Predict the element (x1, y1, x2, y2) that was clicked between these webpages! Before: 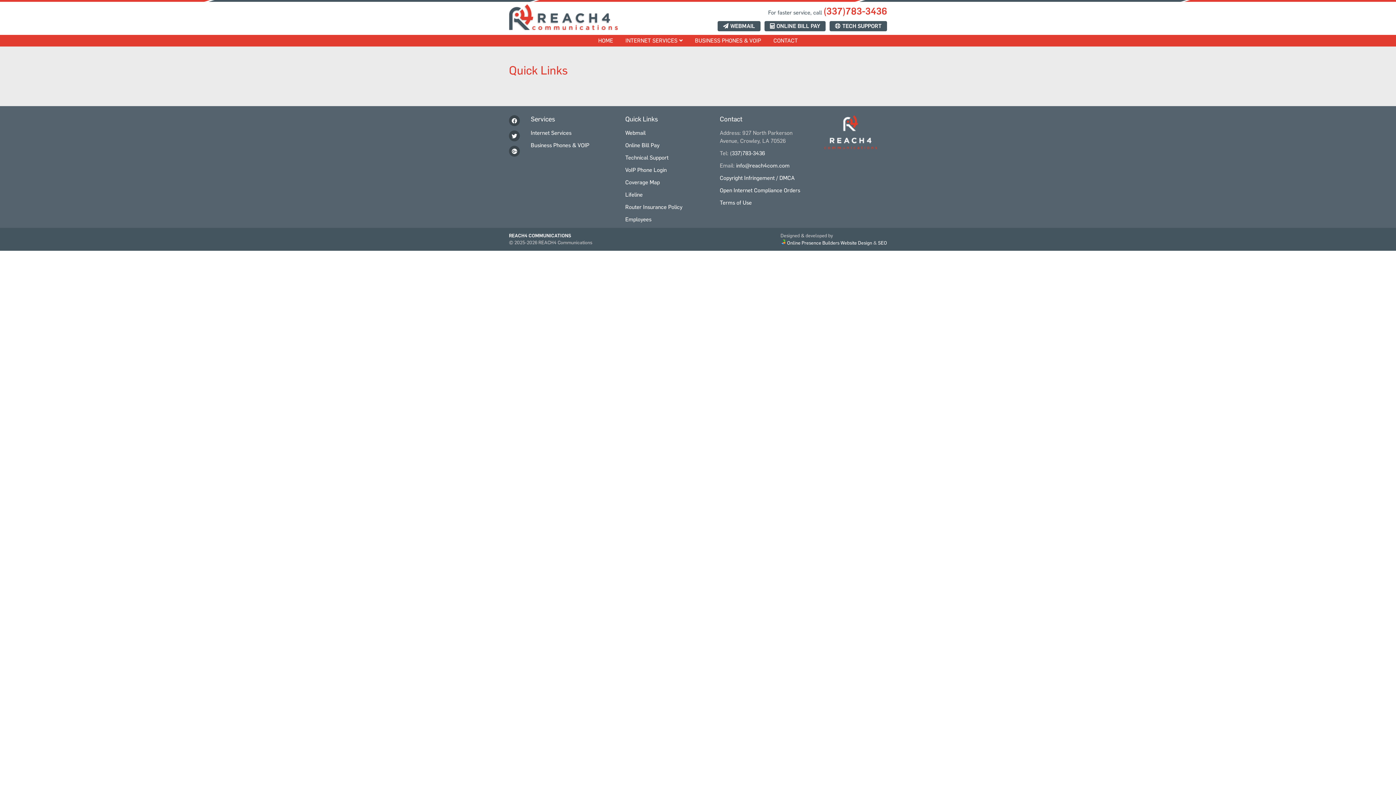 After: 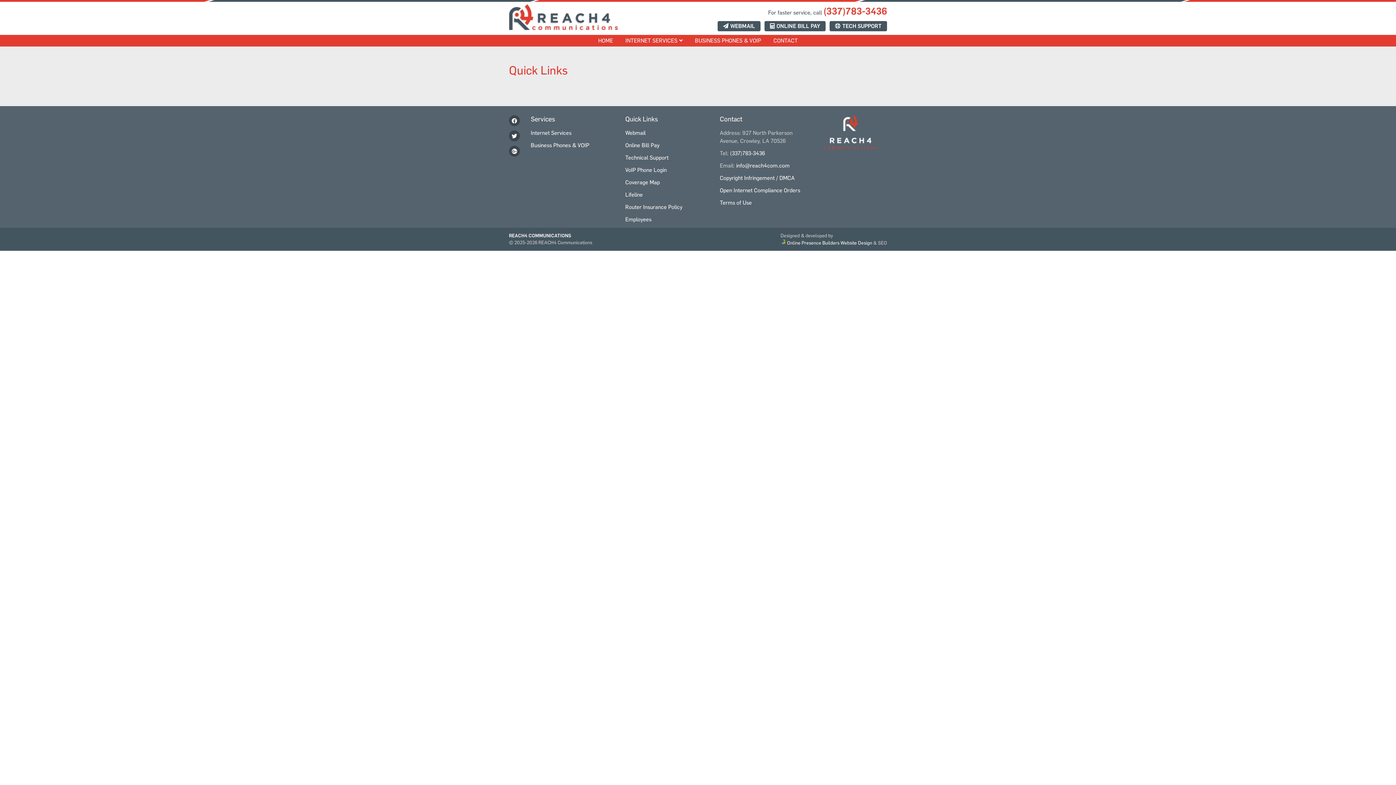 Action: label: SEO bbox: (878, 240, 887, 245)